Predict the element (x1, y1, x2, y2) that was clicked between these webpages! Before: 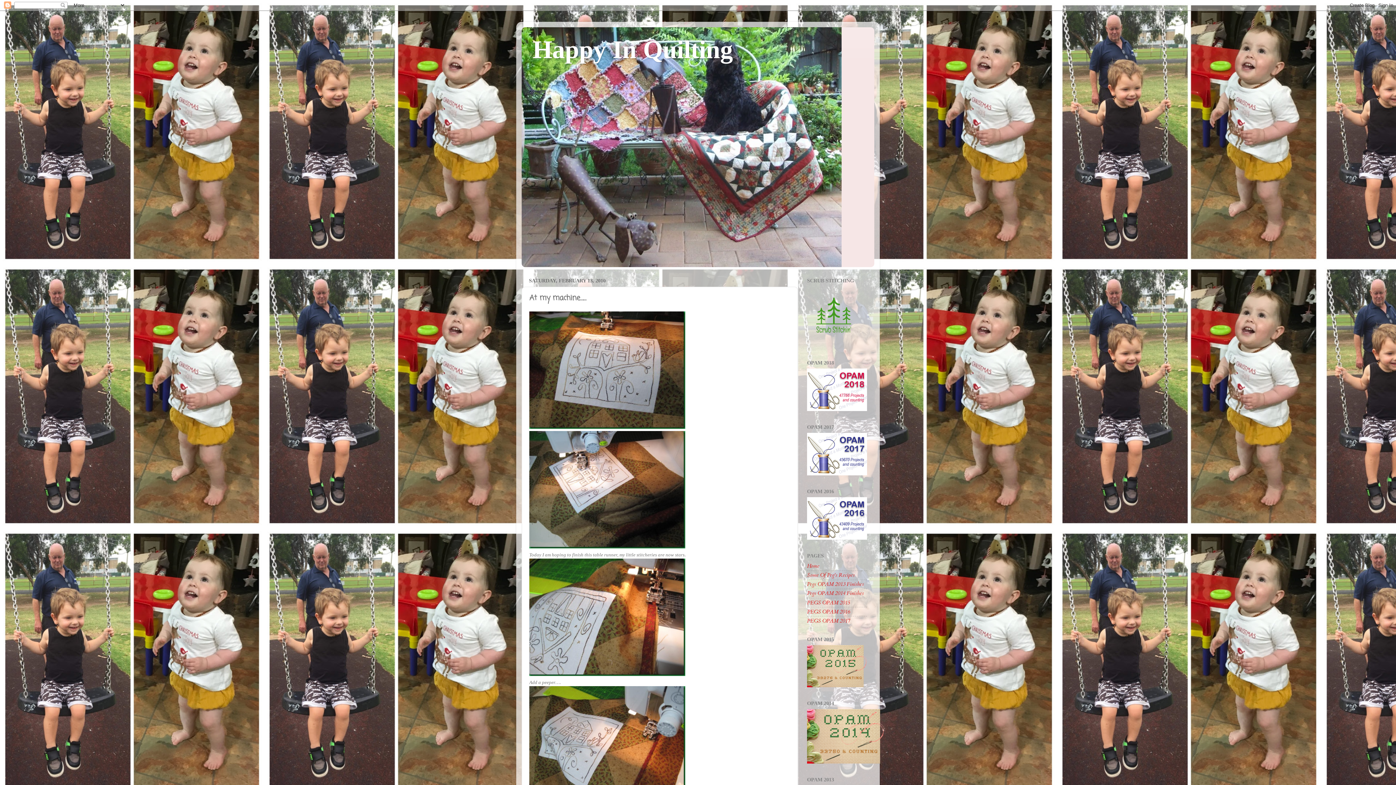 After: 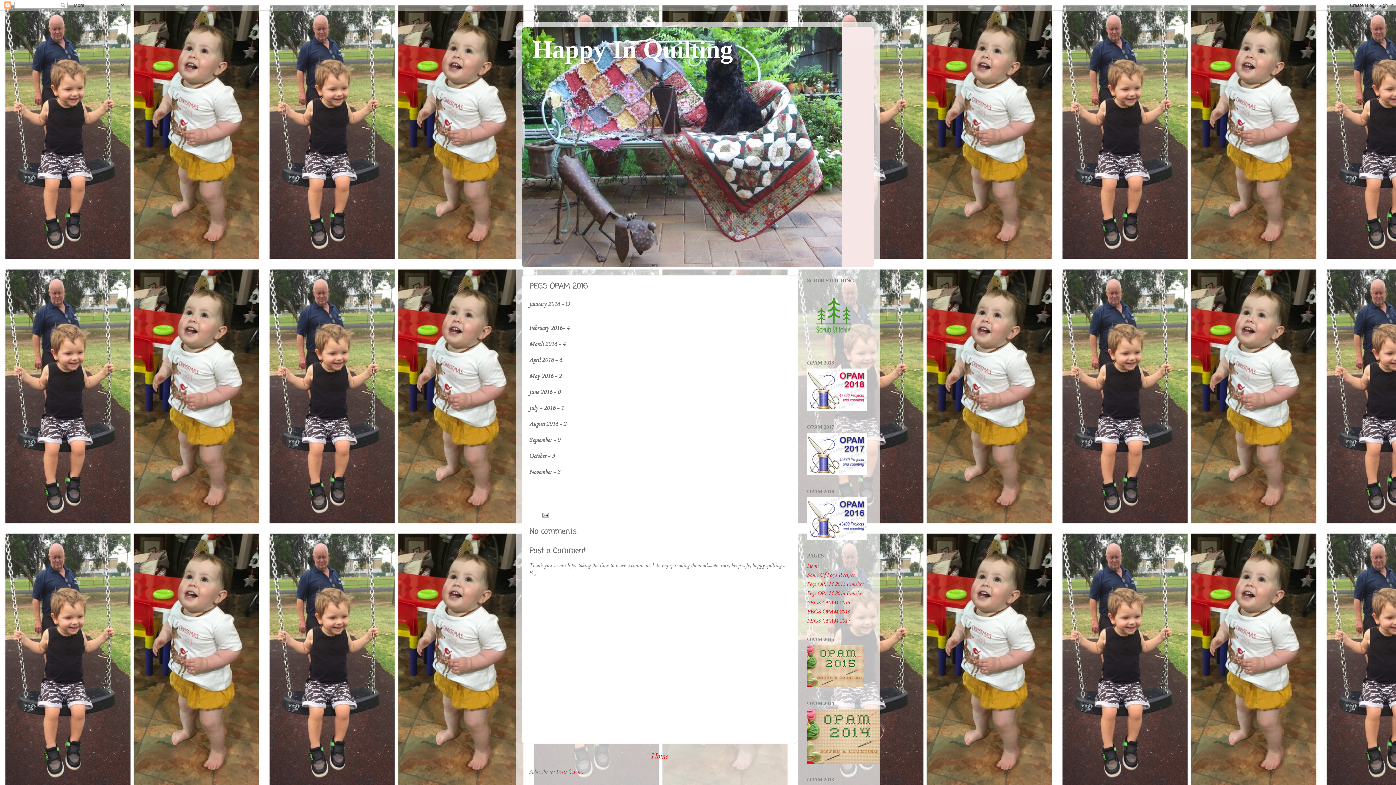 Action: label: PEGS OPAM 2016 bbox: (807, 608, 850, 615)